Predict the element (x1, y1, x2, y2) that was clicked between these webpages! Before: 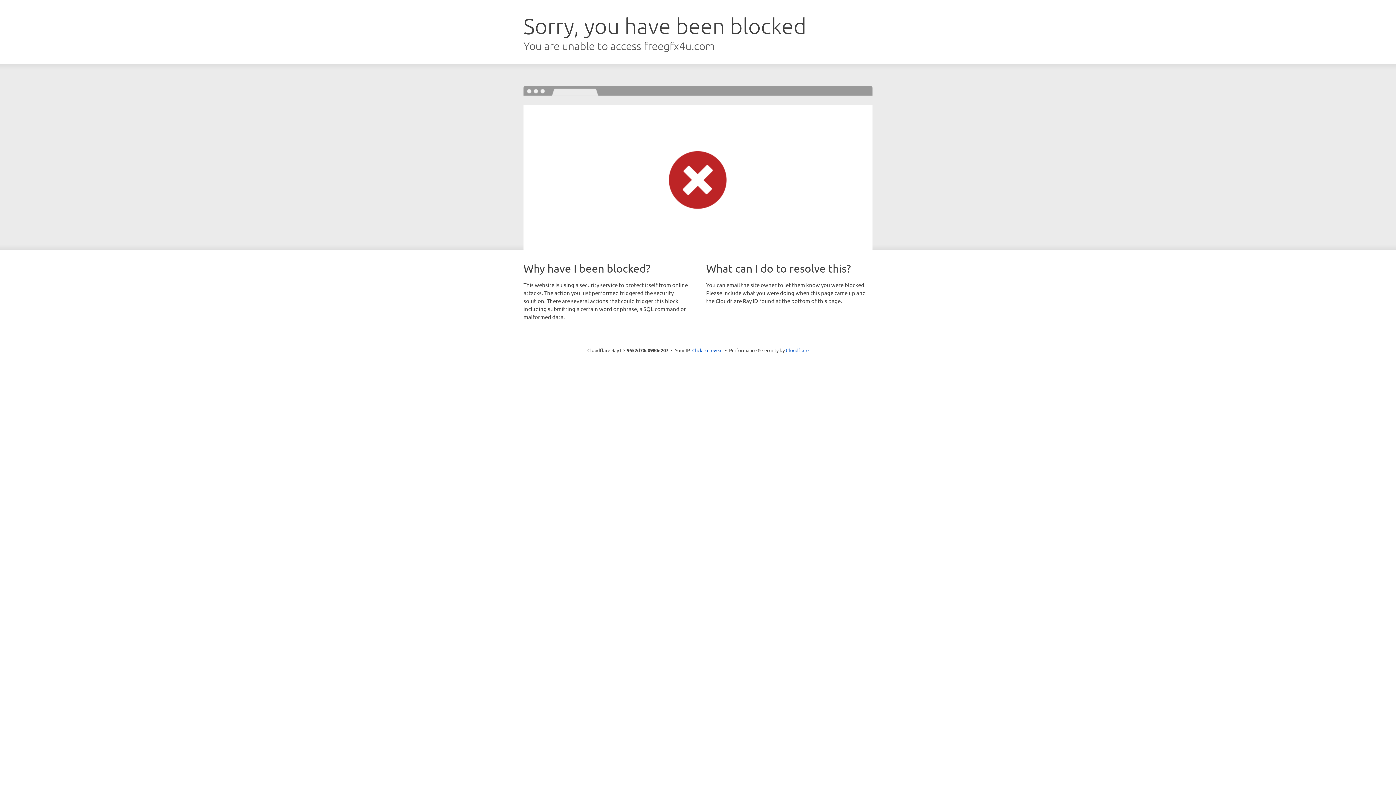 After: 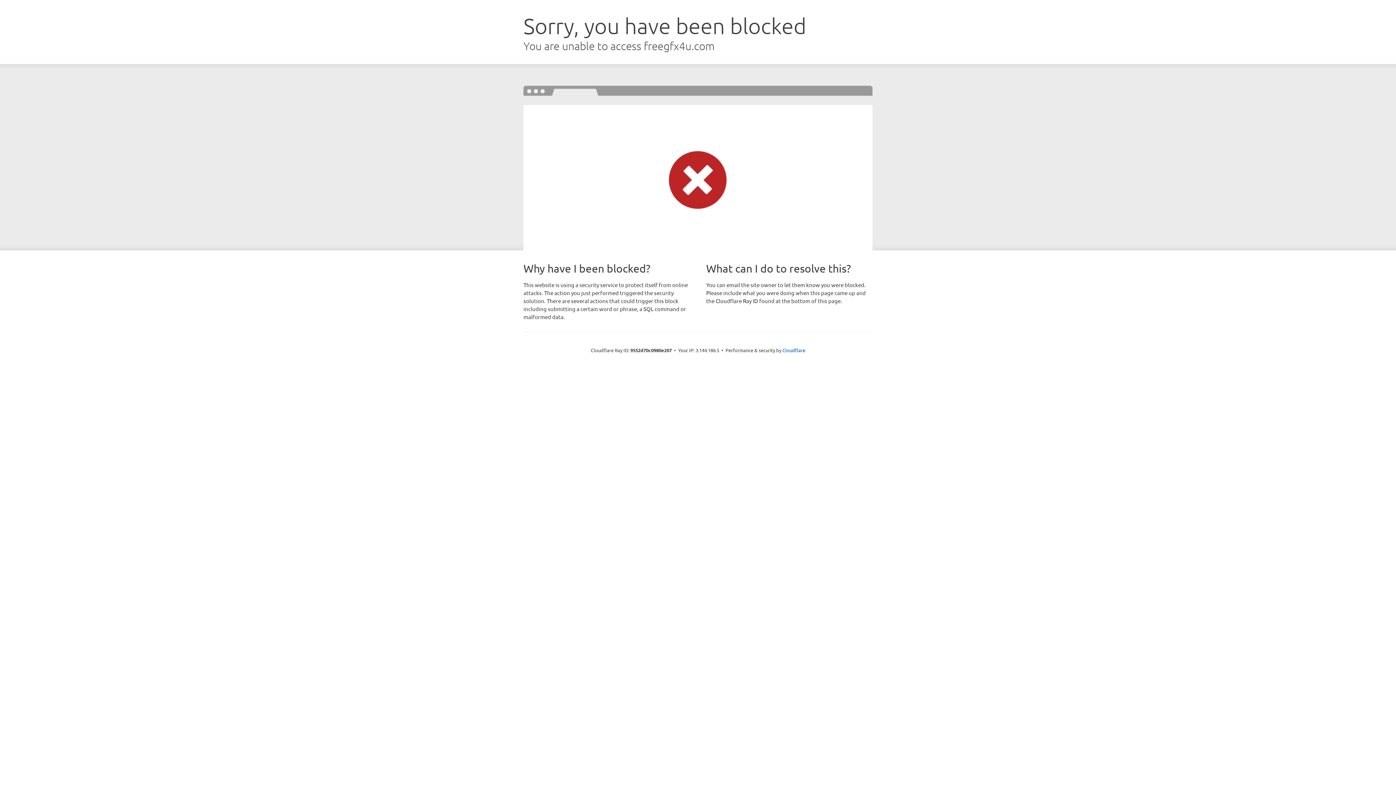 Action: label: Click to reveal bbox: (692, 346, 722, 353)